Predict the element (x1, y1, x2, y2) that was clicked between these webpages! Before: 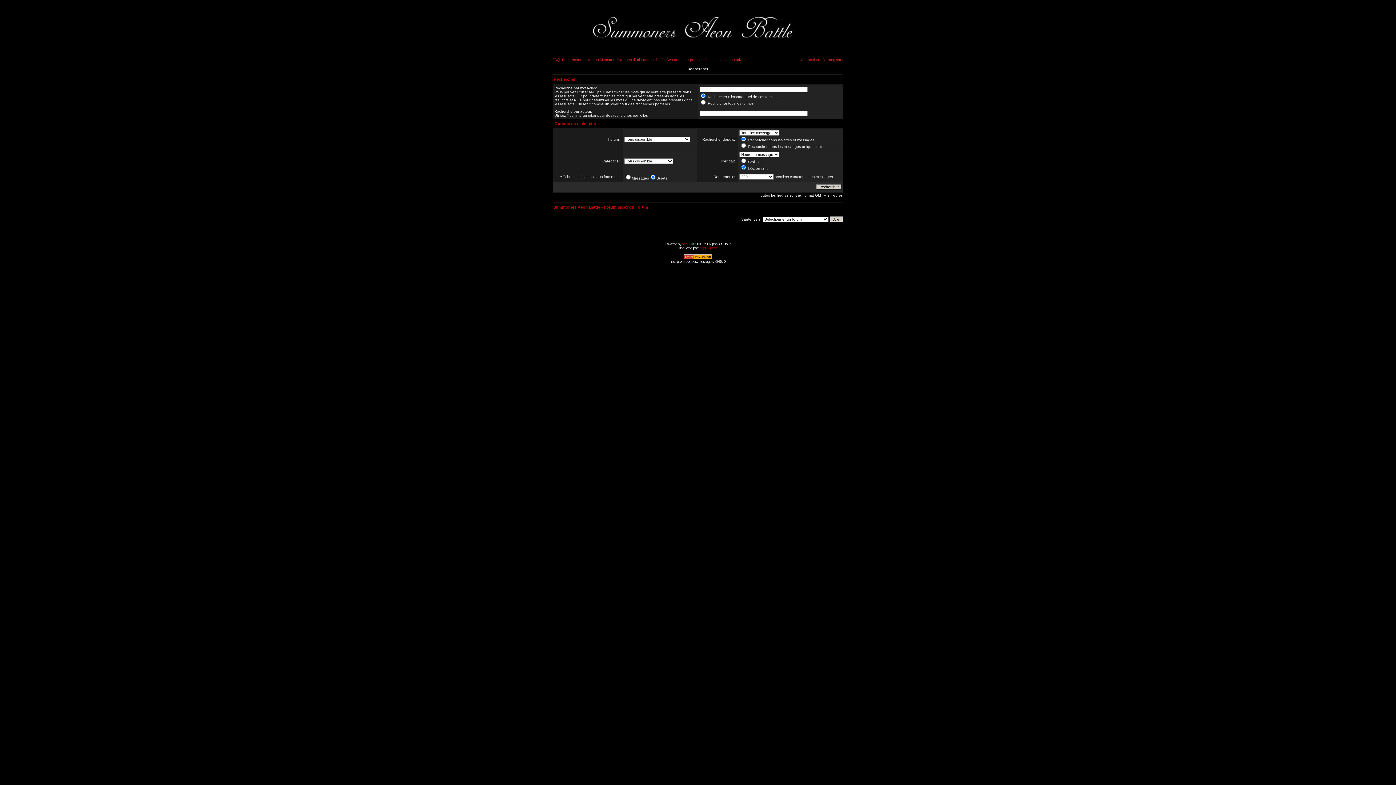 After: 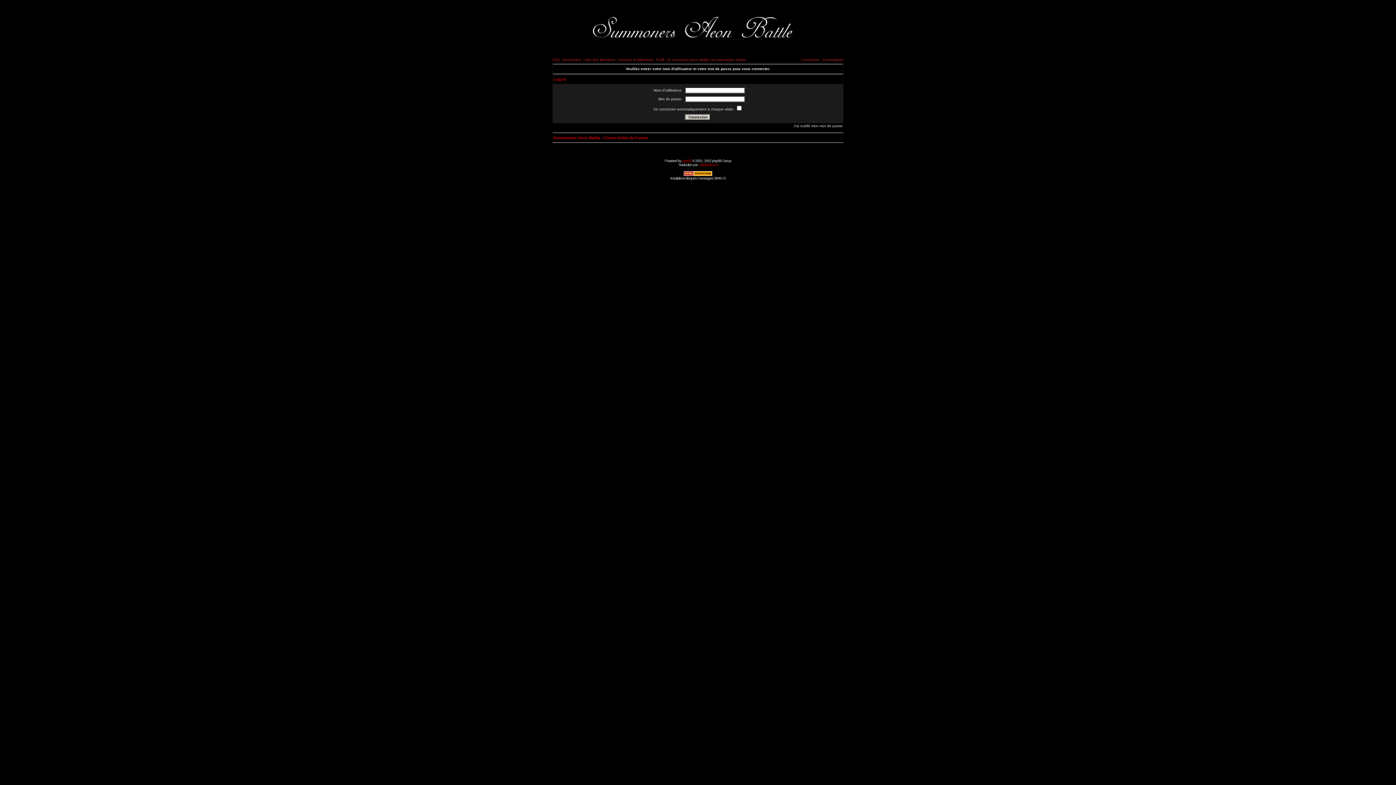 Action: bbox: (666, 57, 745, 61) label: Se connecter pour vérifier ses messages privés